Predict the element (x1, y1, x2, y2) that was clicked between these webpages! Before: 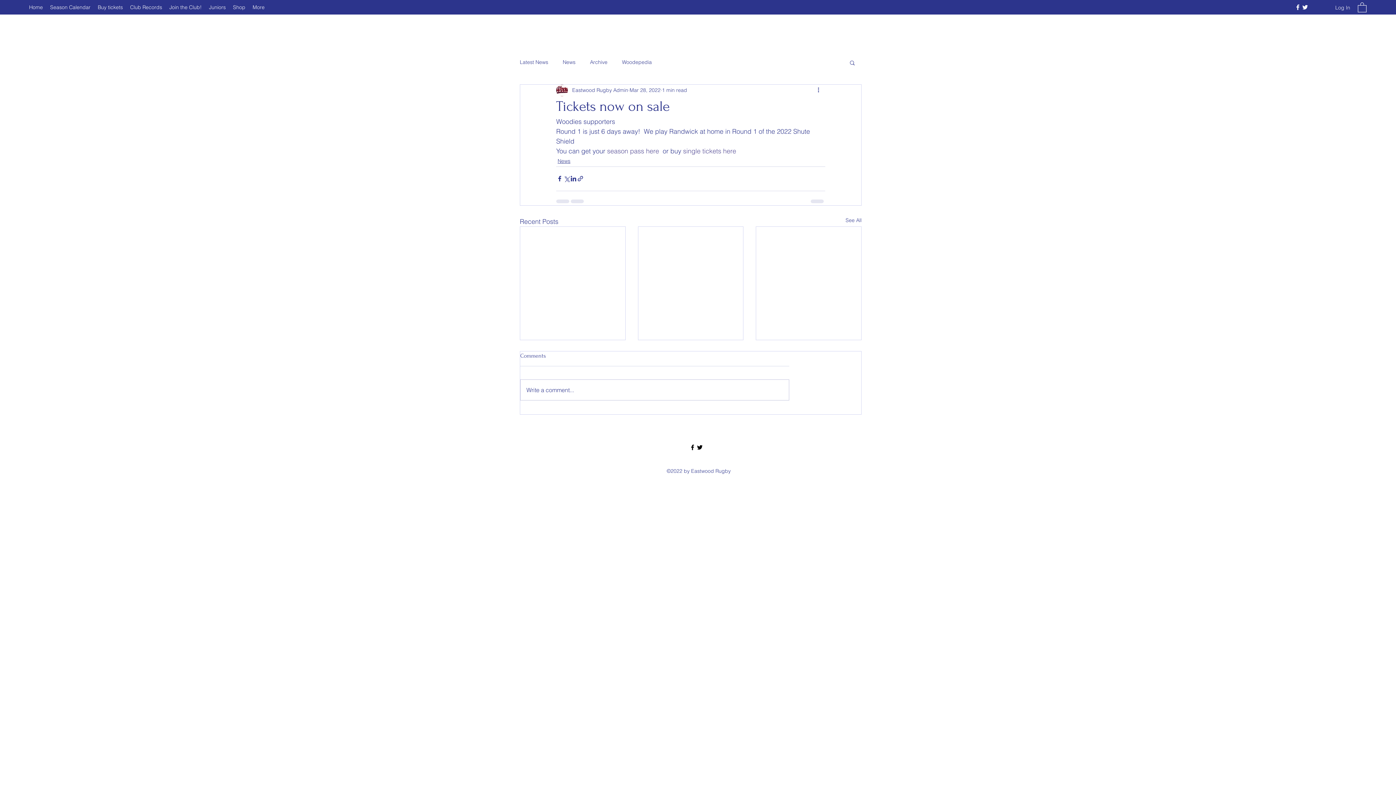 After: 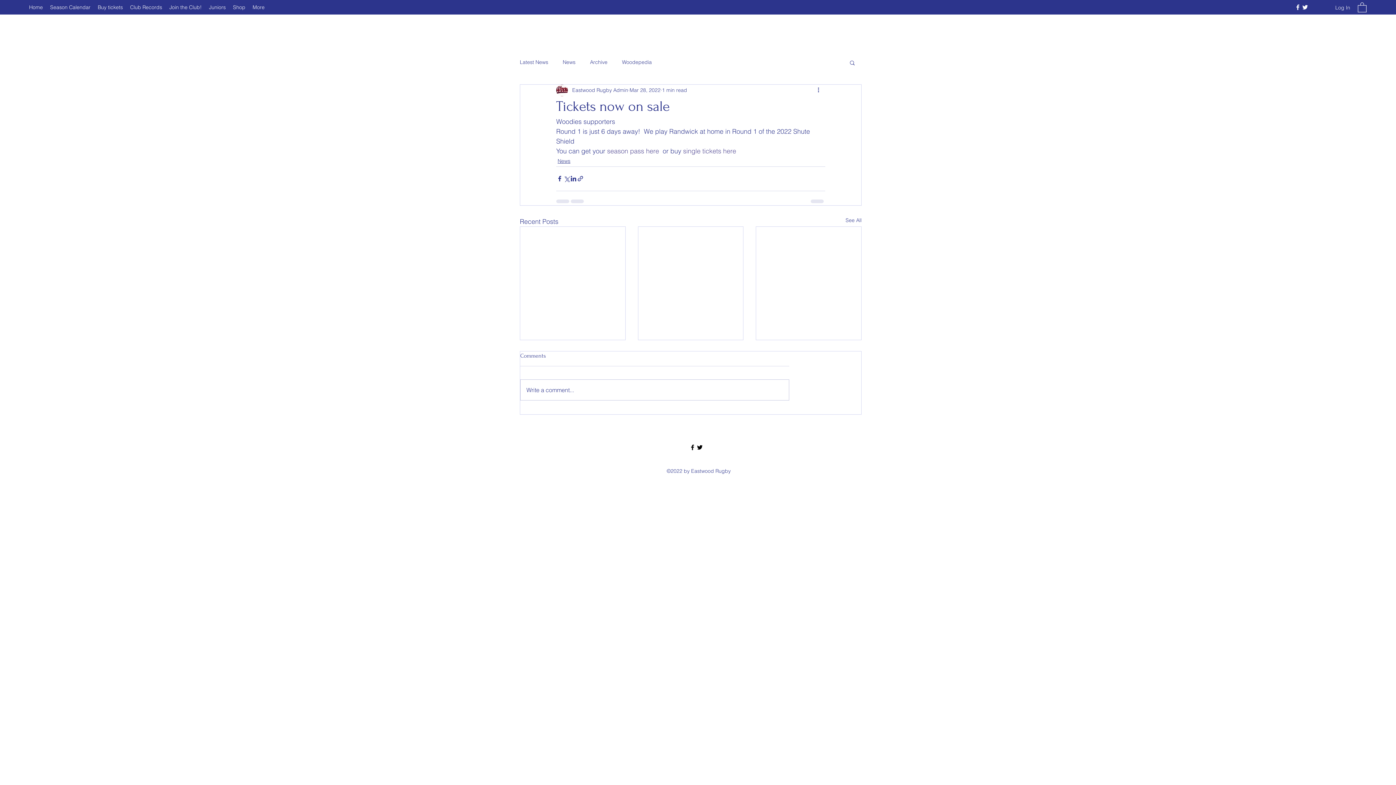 Action: bbox: (1358, 1, 1366, 12)